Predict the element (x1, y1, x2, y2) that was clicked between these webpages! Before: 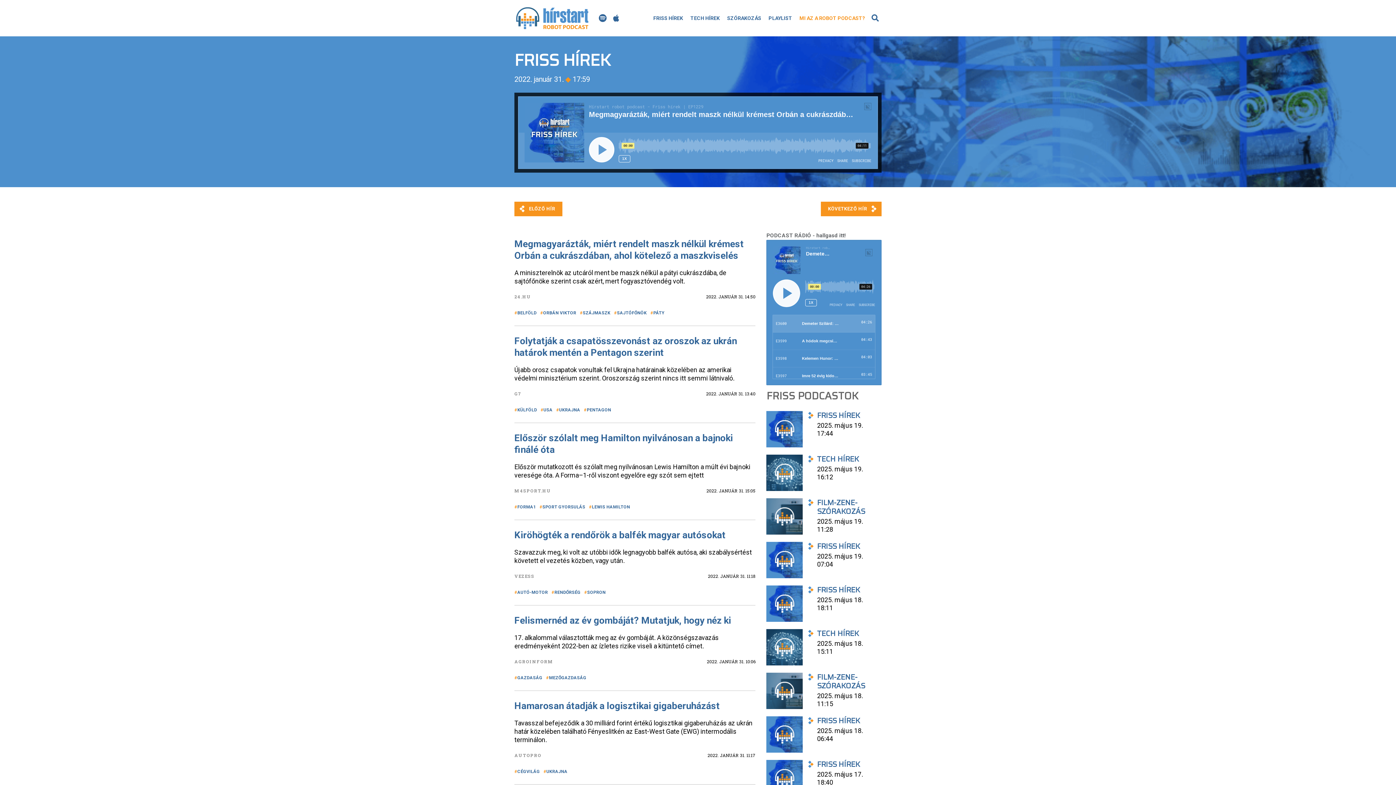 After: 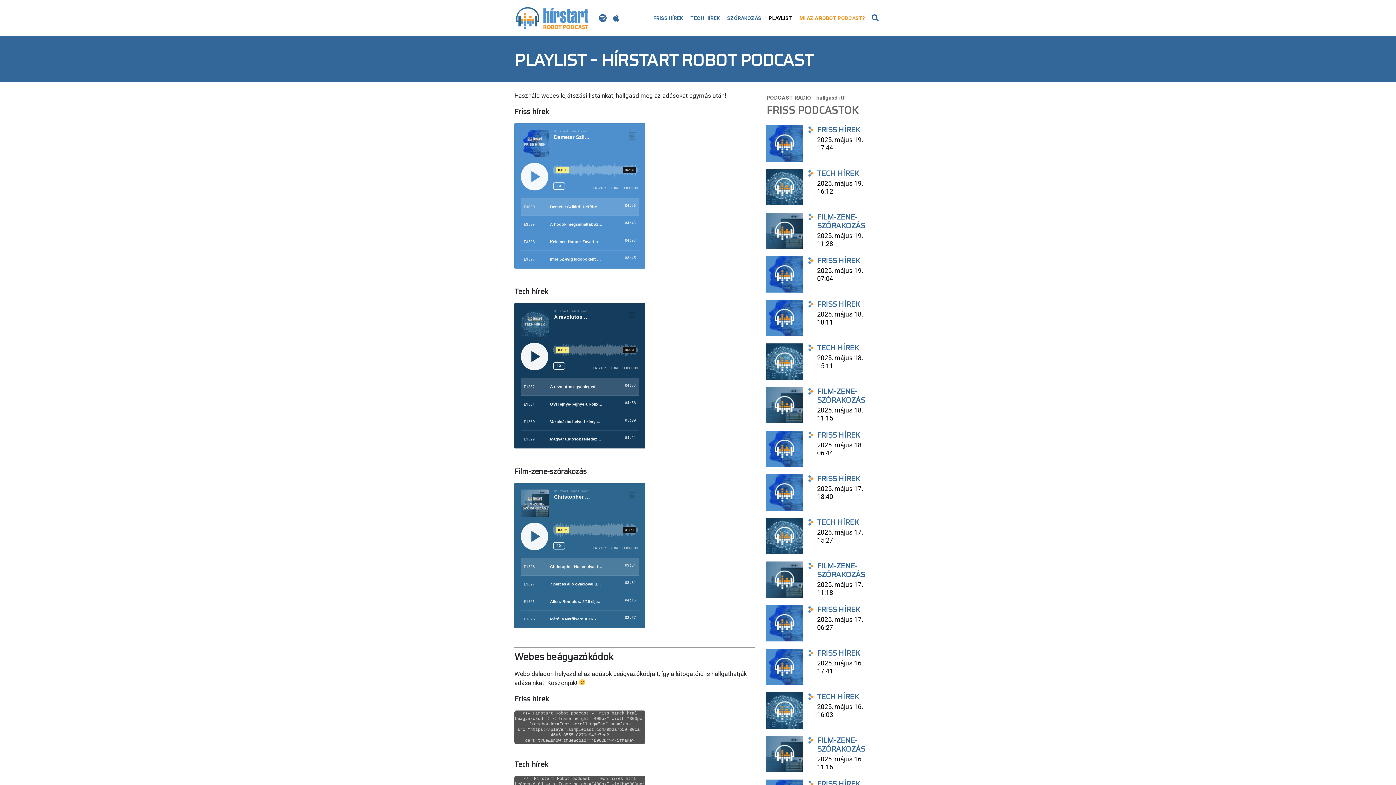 Action: bbox: (768, 7, 792, 29) label: PLAYLIST